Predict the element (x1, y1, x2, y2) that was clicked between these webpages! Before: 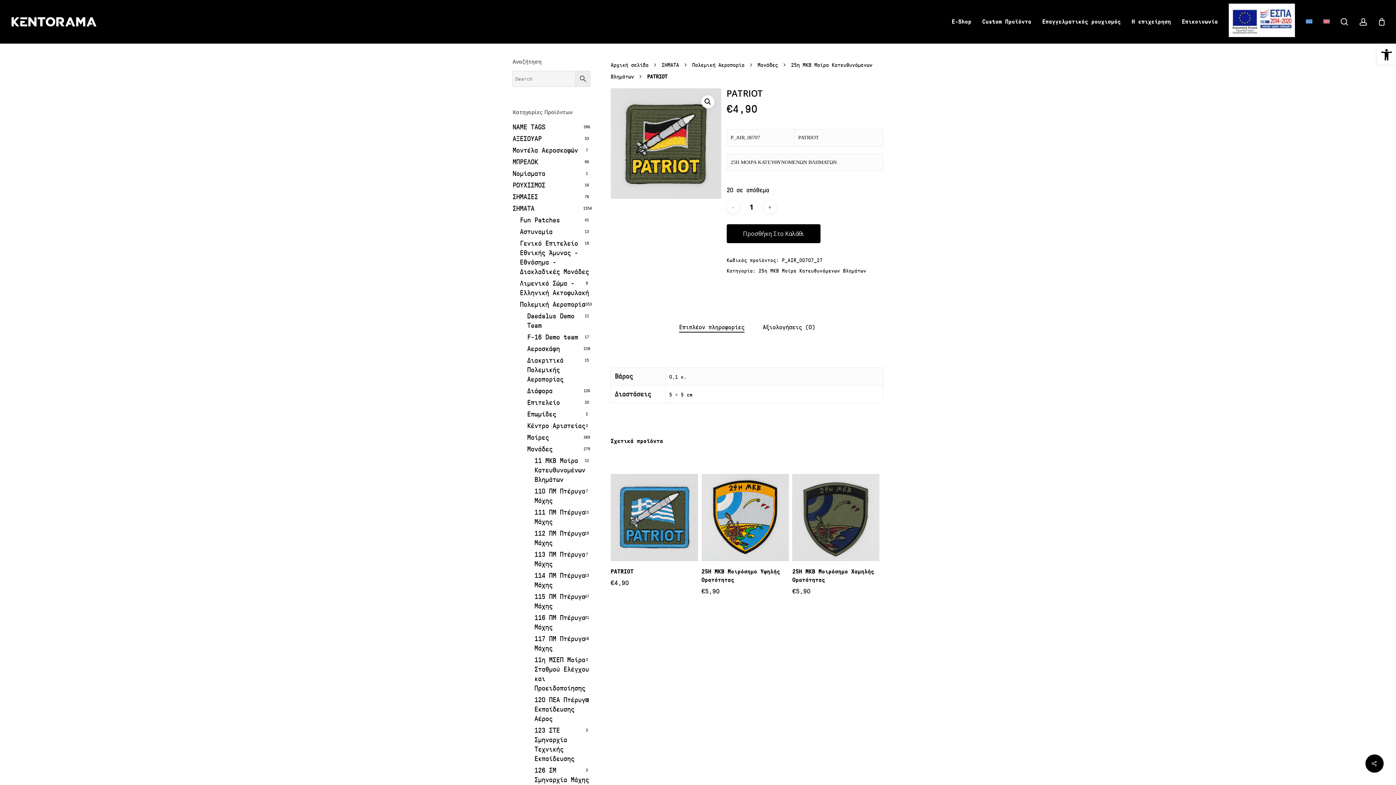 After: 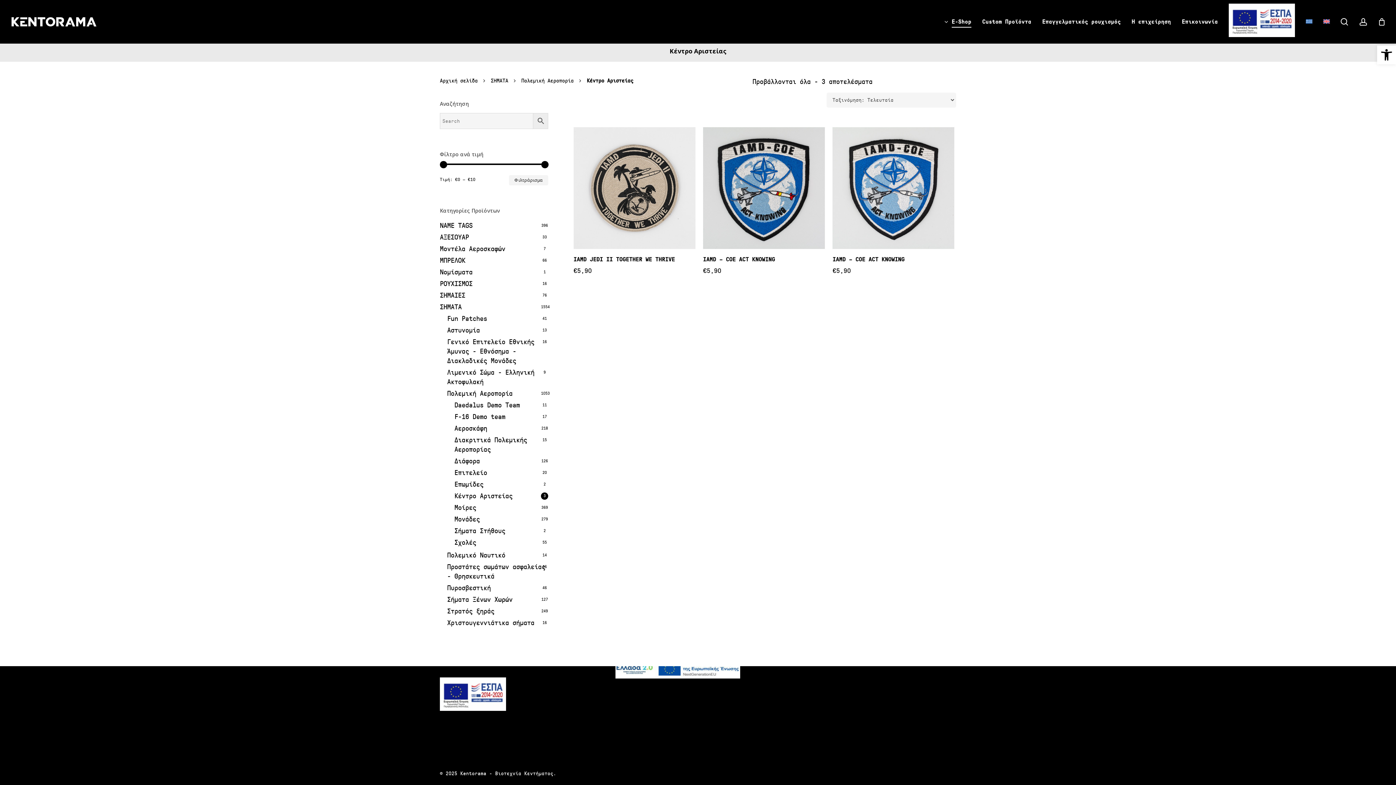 Action: bbox: (527, 421, 590, 430) label: Κέντρο Αριστείας